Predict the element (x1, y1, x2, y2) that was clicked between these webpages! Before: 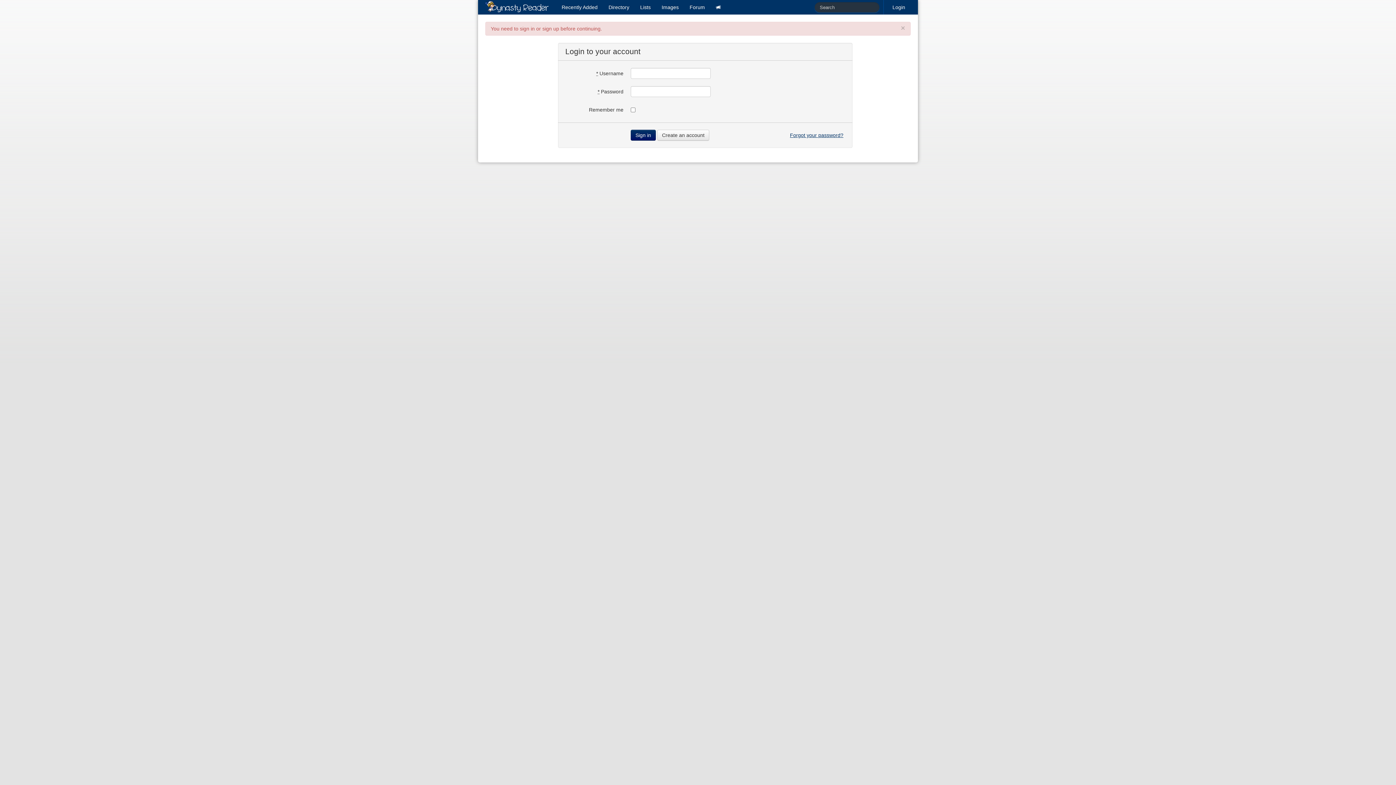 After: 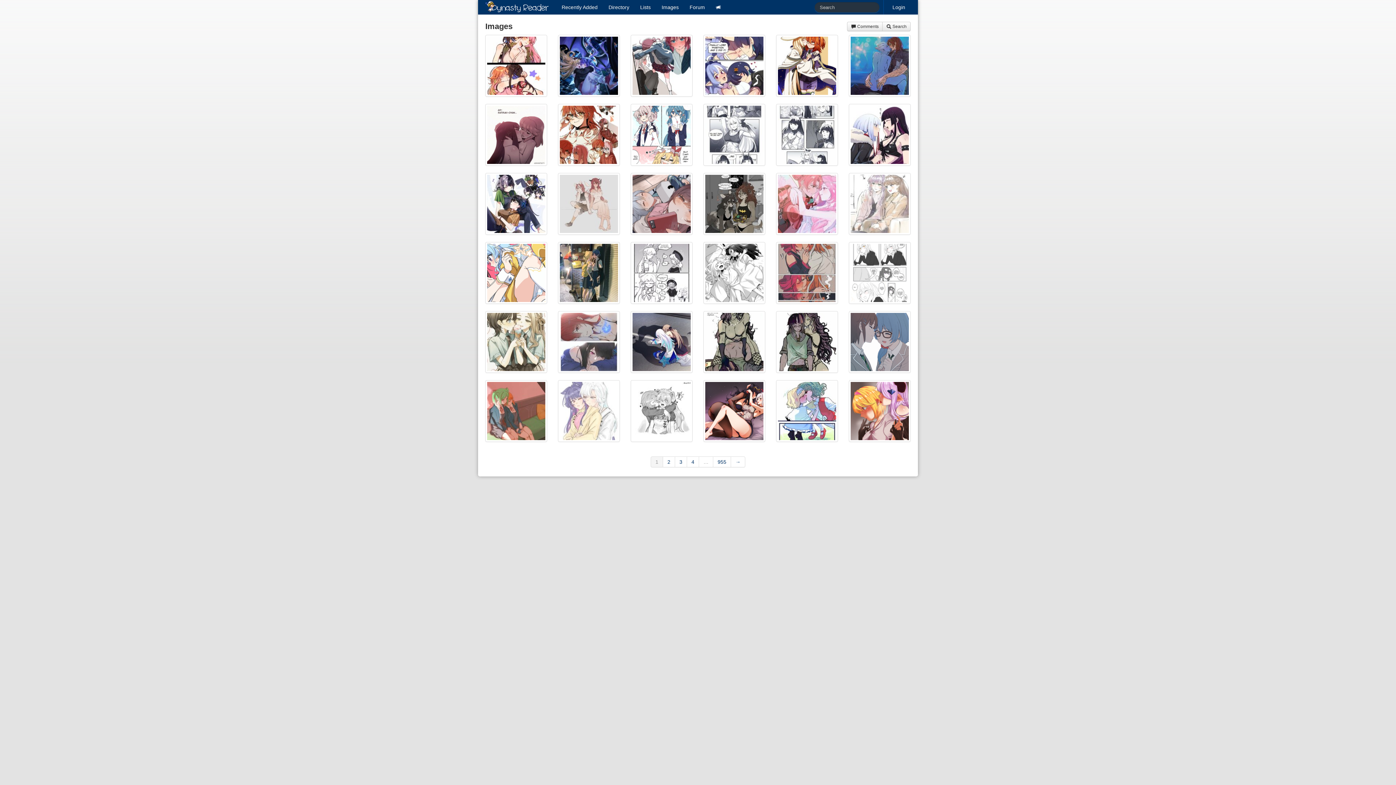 Action: label: Images bbox: (656, 0, 684, 14)